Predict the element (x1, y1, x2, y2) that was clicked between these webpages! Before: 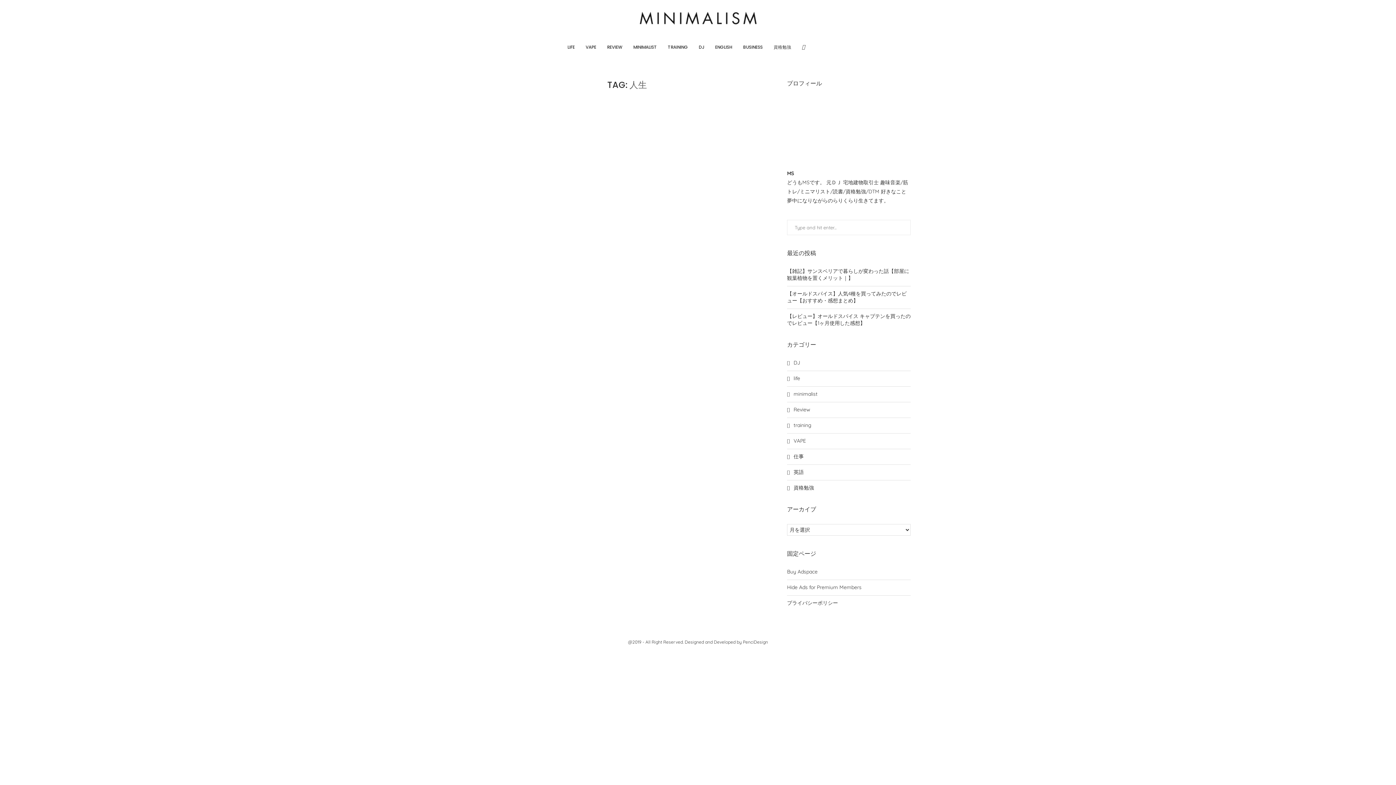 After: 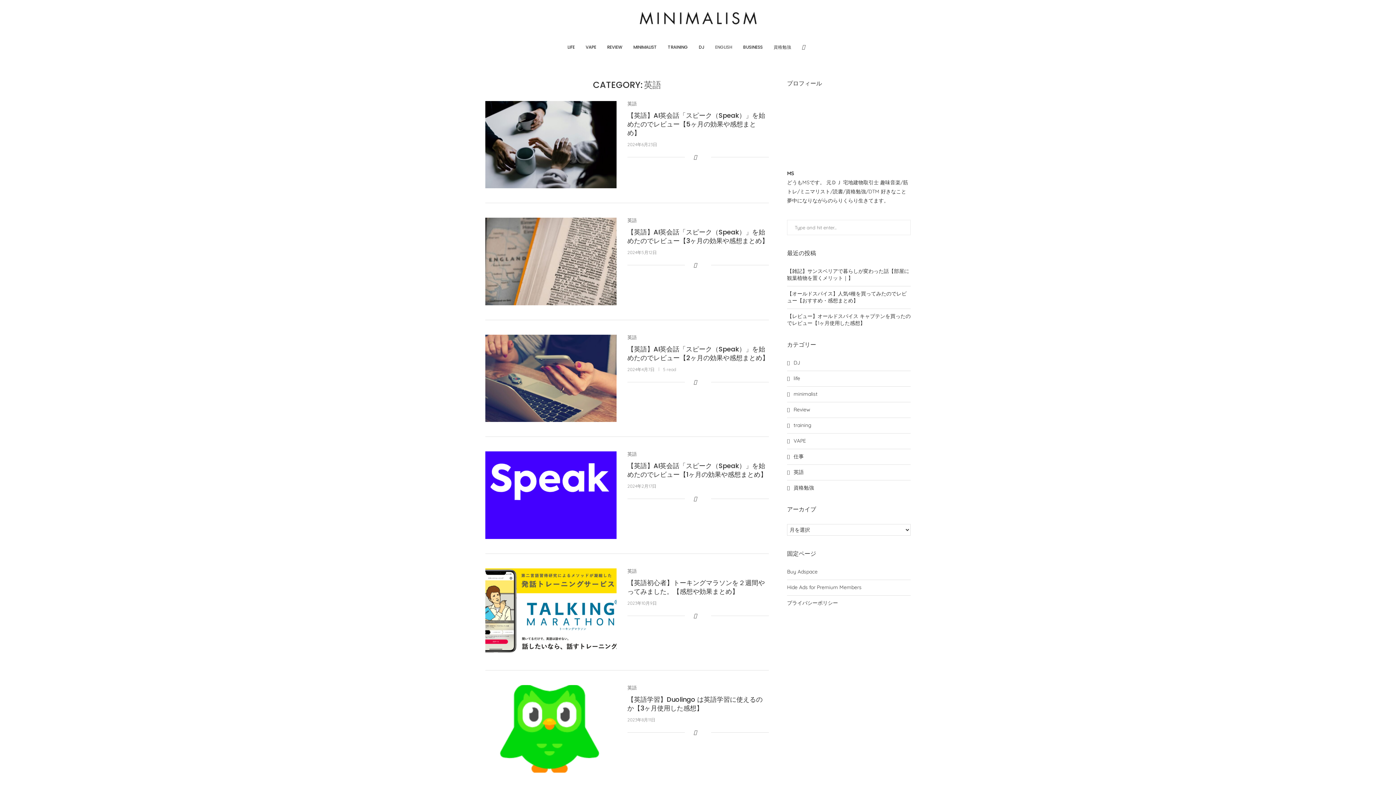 Action: bbox: (787, 469, 910, 476) label: 英語